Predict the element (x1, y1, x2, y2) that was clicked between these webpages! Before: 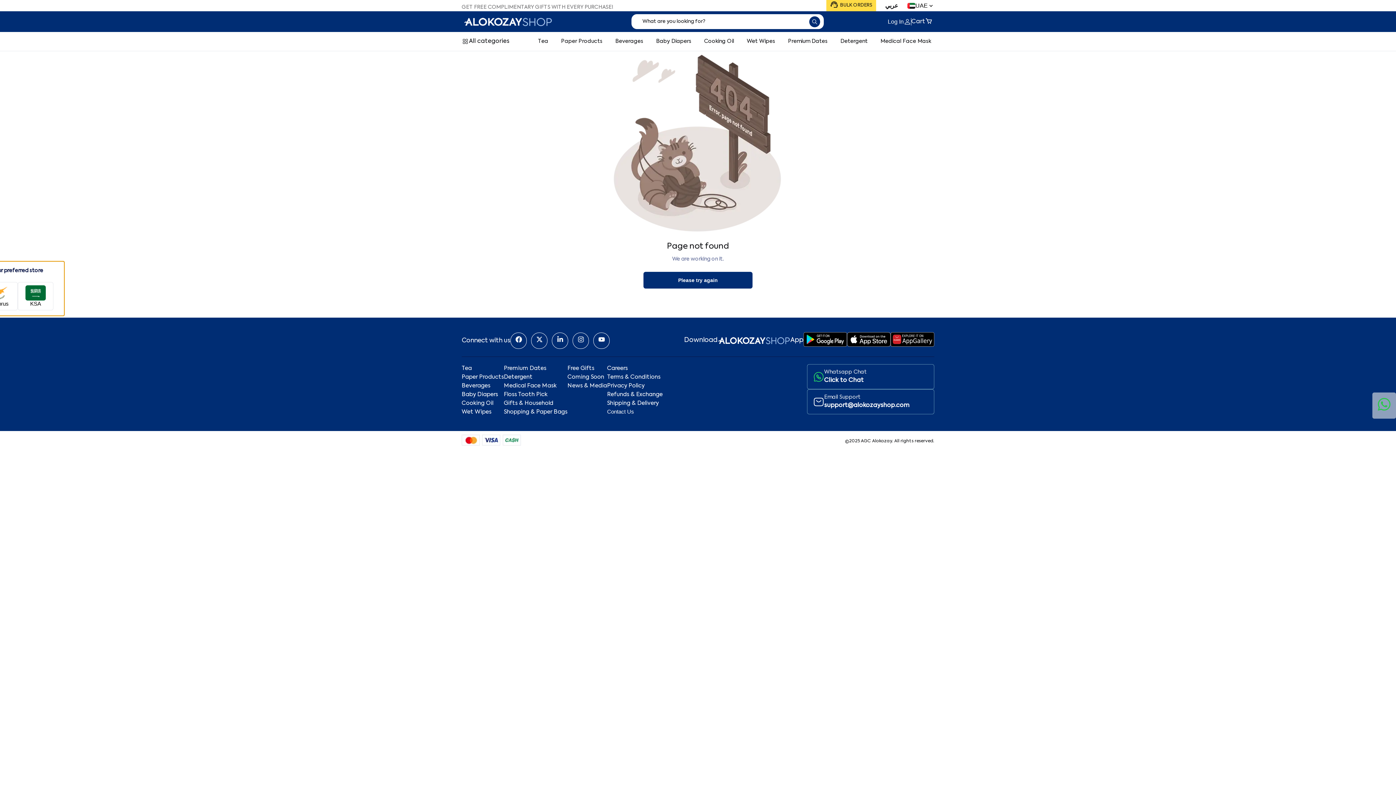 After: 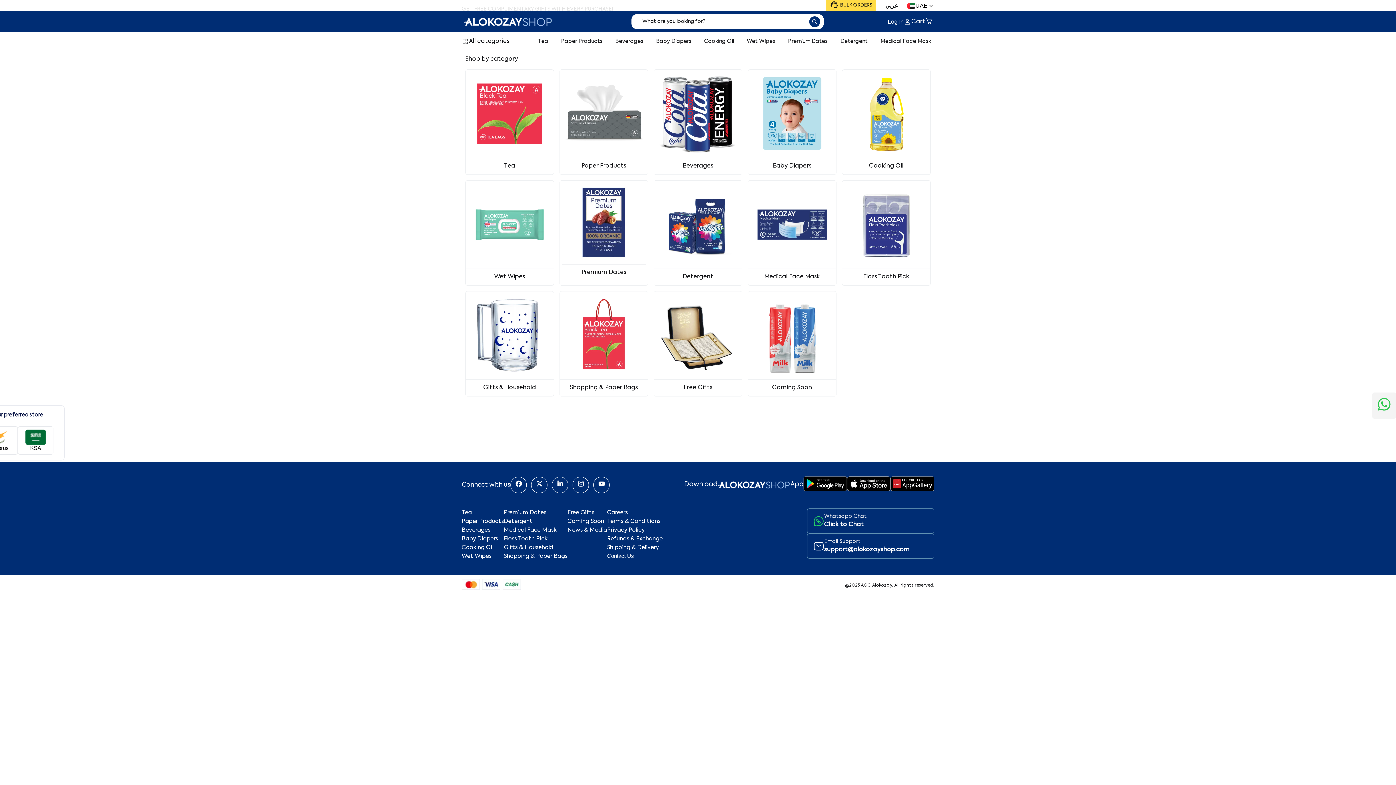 Action: label: All categories bbox: (469, 33, 504, 39)